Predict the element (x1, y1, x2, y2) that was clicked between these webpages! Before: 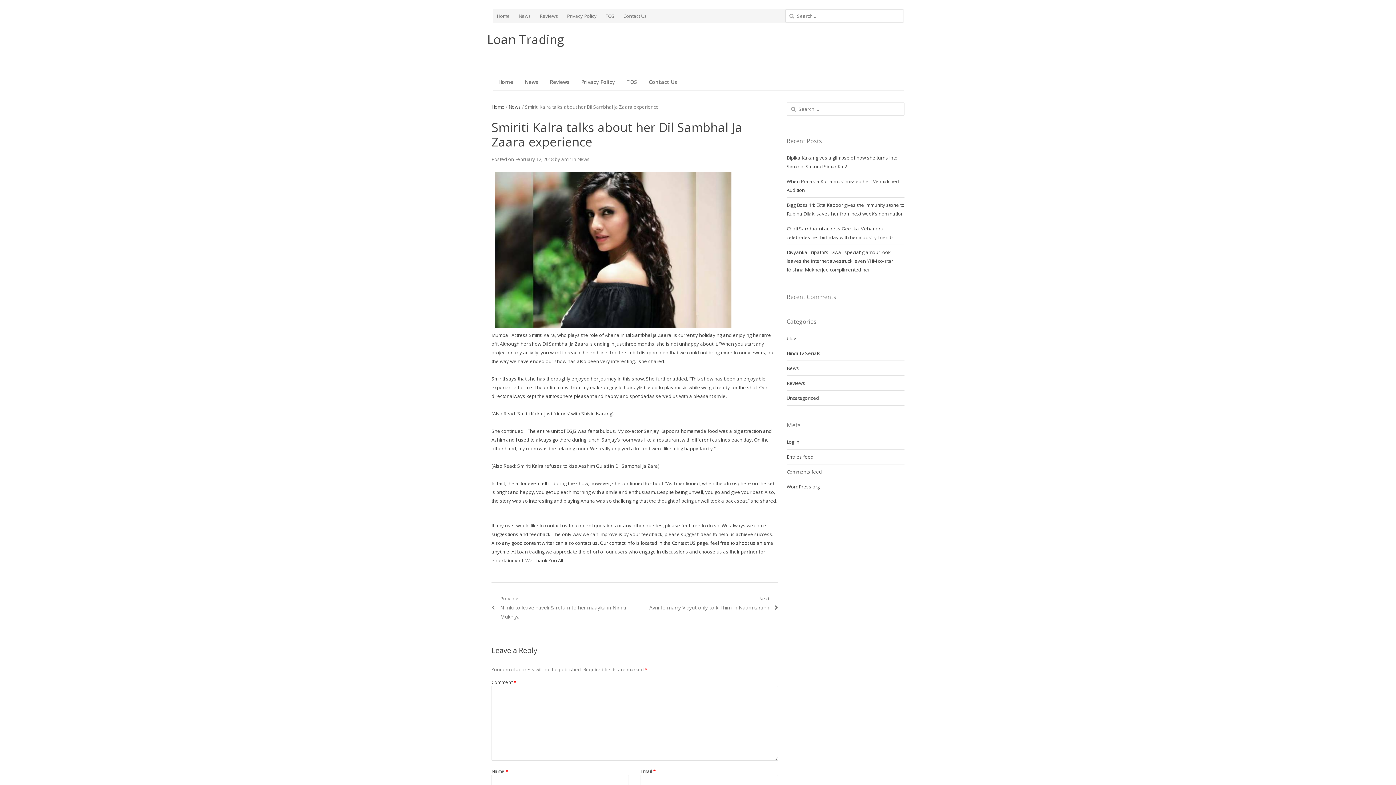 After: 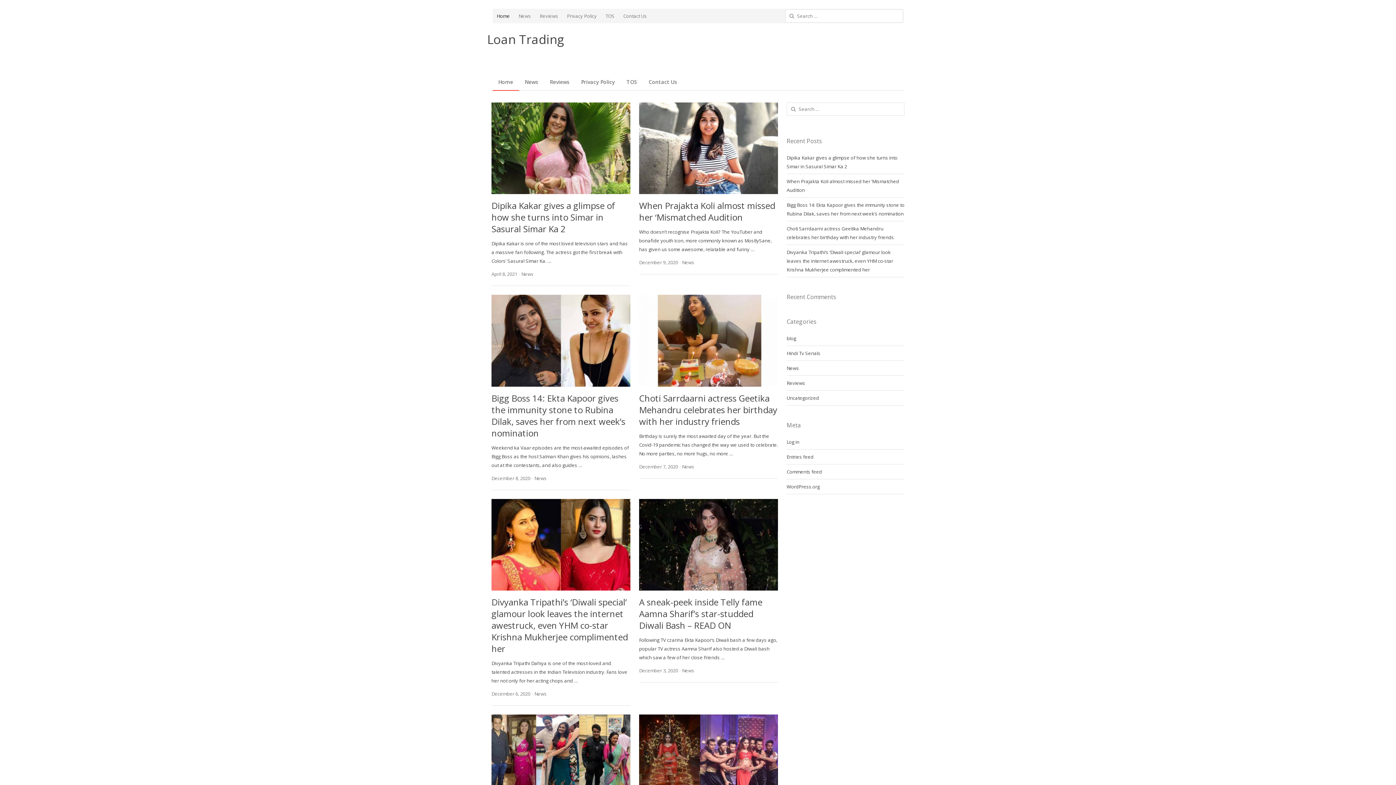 Action: bbox: (491, 103, 504, 110) label: Home